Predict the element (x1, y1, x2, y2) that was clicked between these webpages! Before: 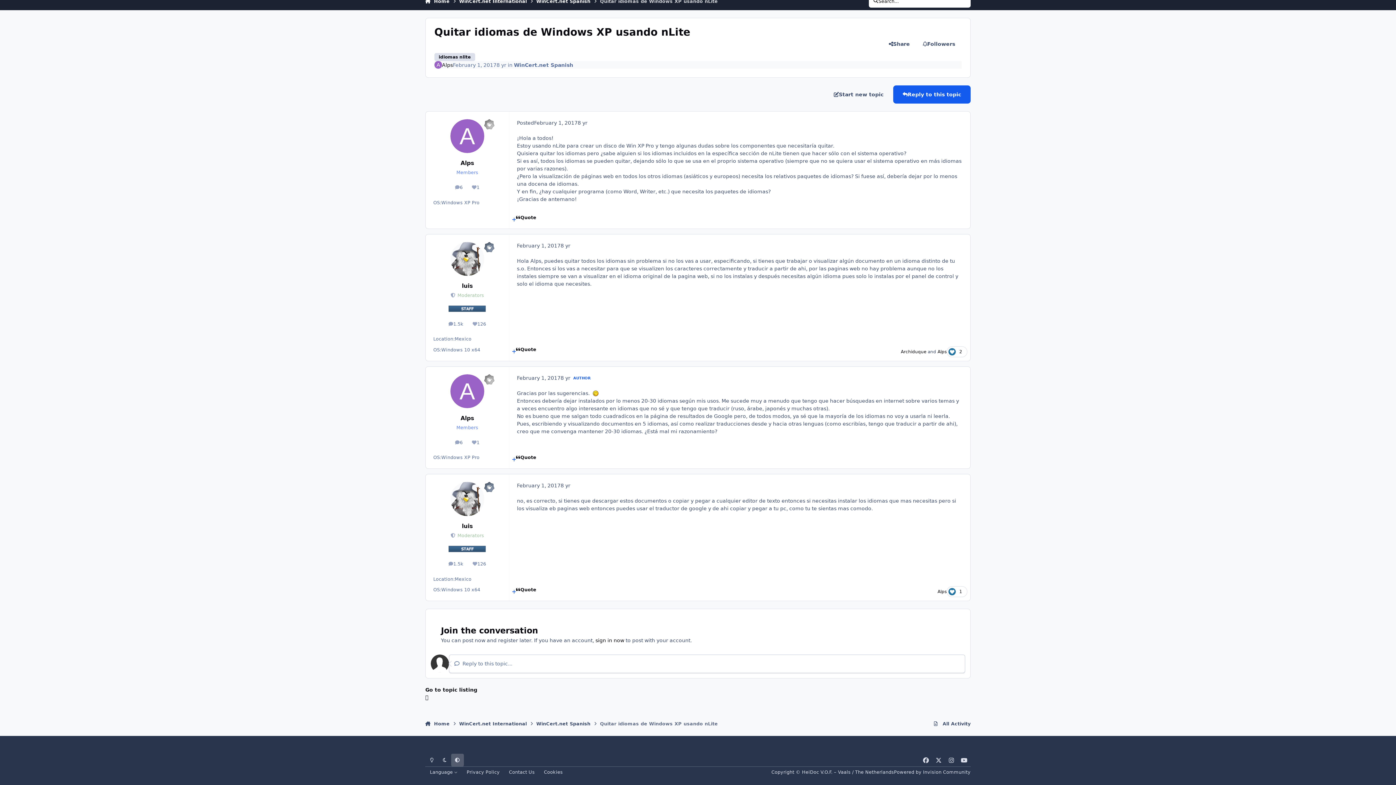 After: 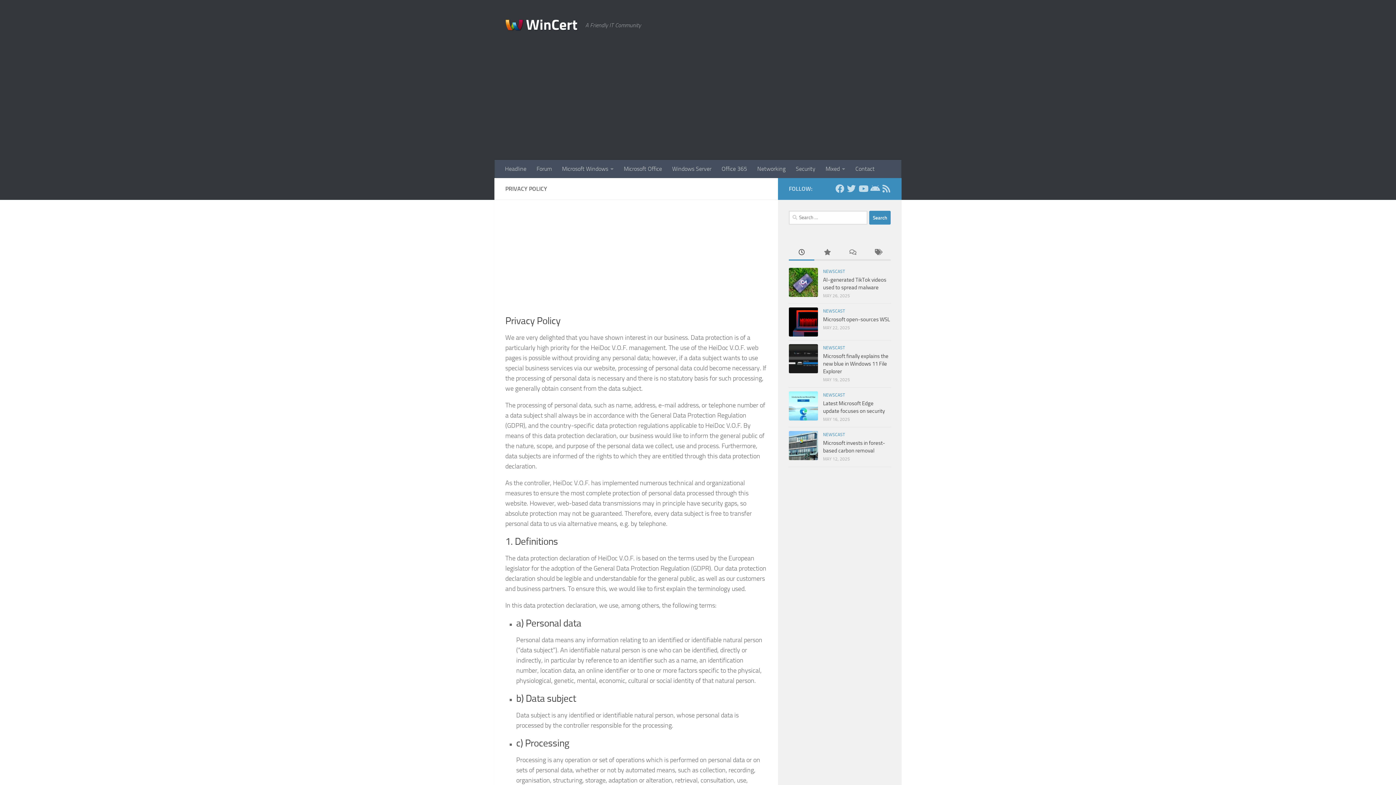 Action: bbox: (462, 767, 504, 777) label: Privacy Policy